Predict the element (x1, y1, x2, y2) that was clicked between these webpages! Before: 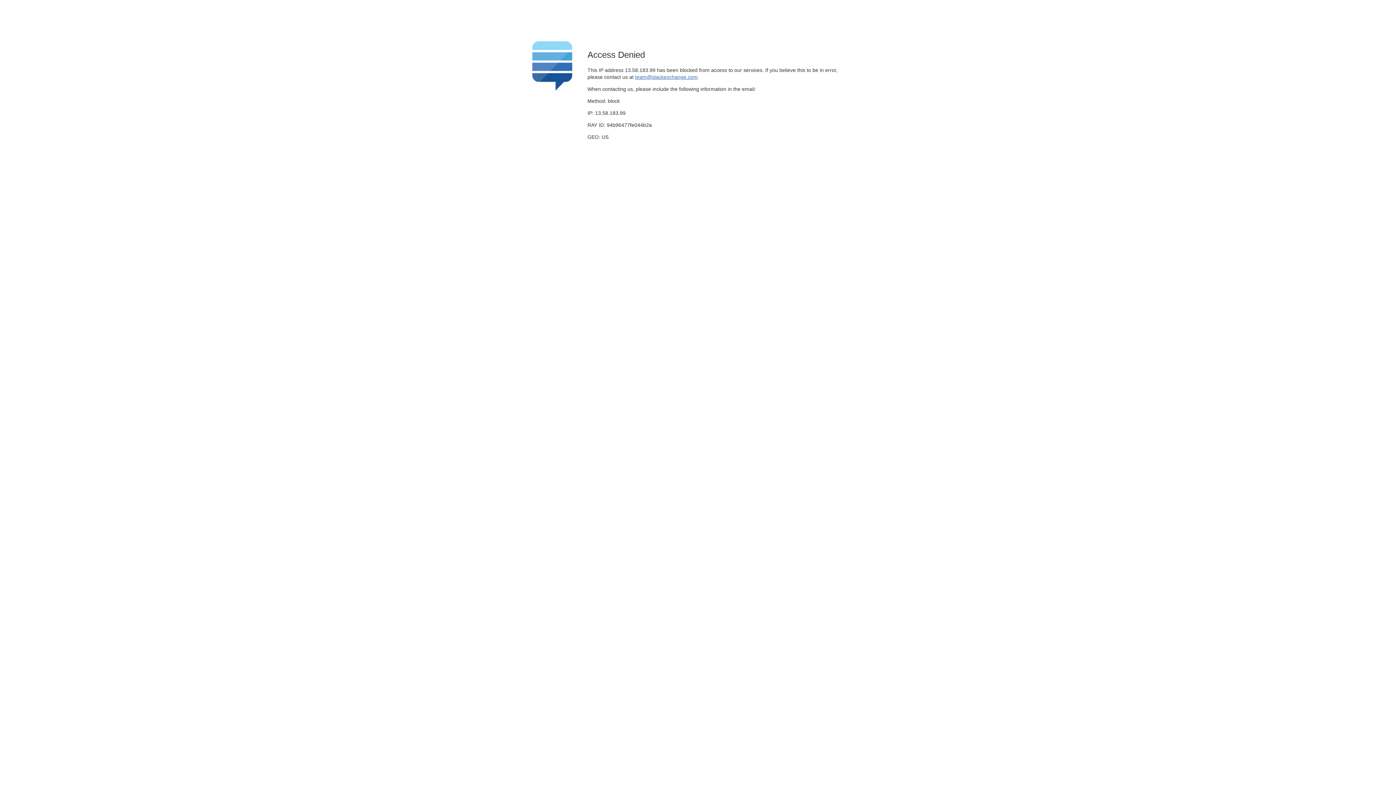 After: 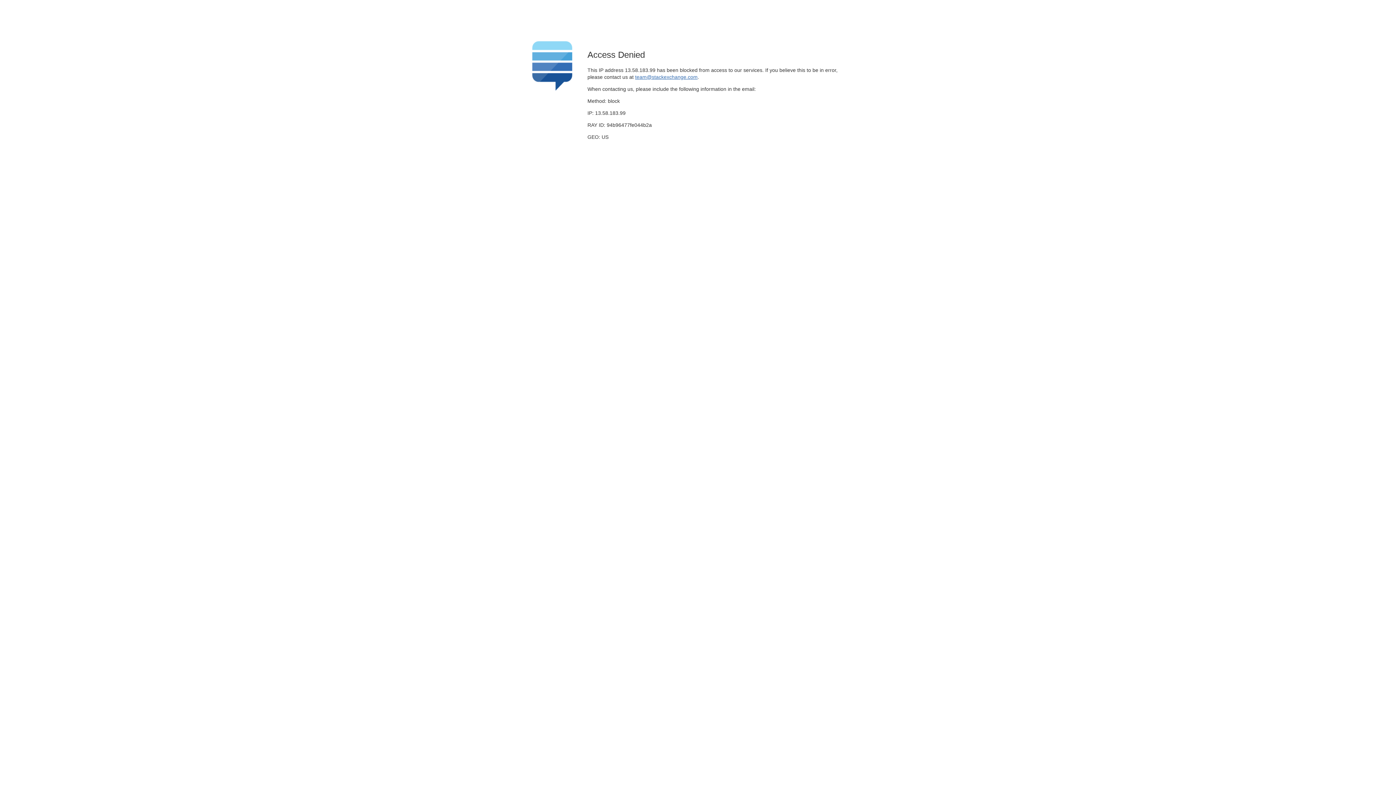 Action: bbox: (635, 74, 697, 79) label: team@stackexchange.com